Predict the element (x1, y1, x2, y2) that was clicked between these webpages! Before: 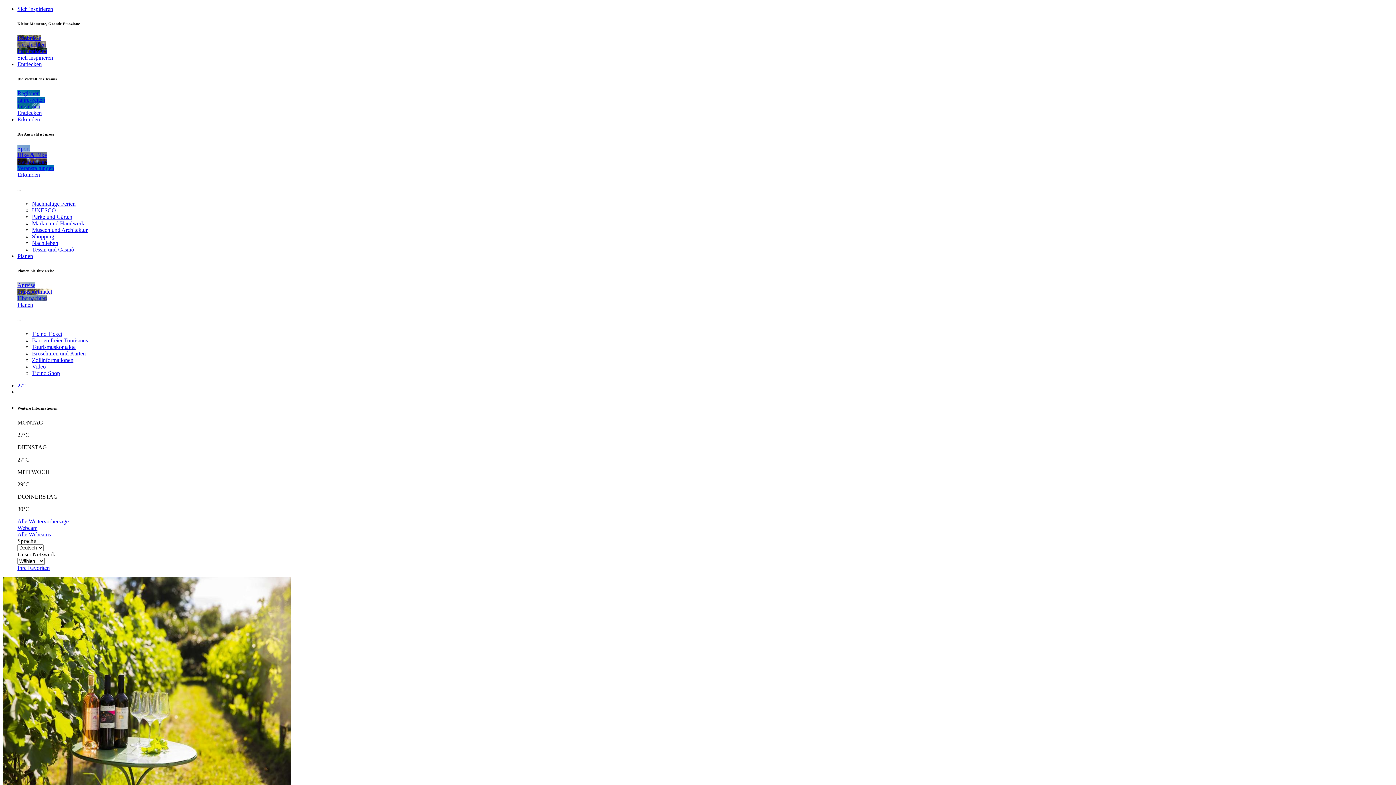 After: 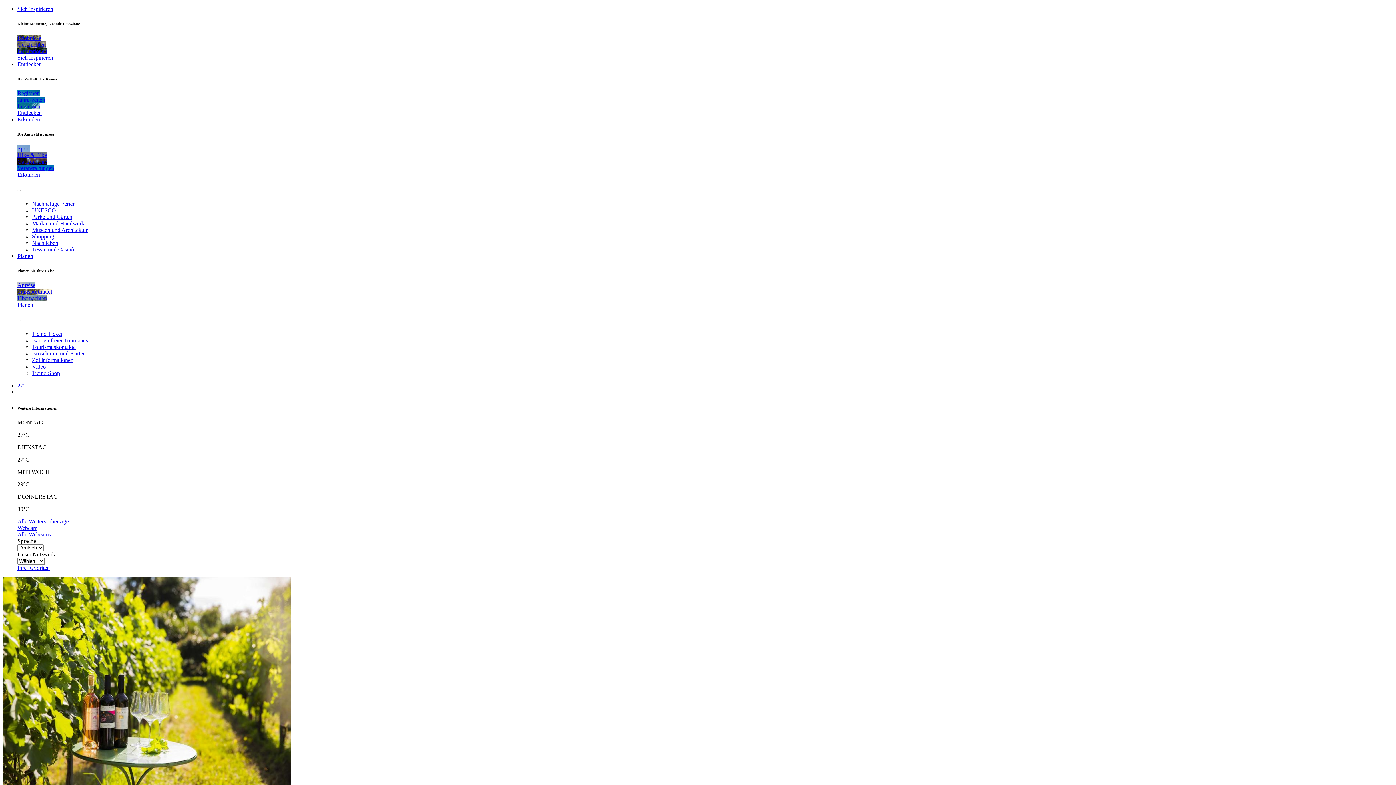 Action: label: Ticino Shop bbox: (32, 370, 60, 376)